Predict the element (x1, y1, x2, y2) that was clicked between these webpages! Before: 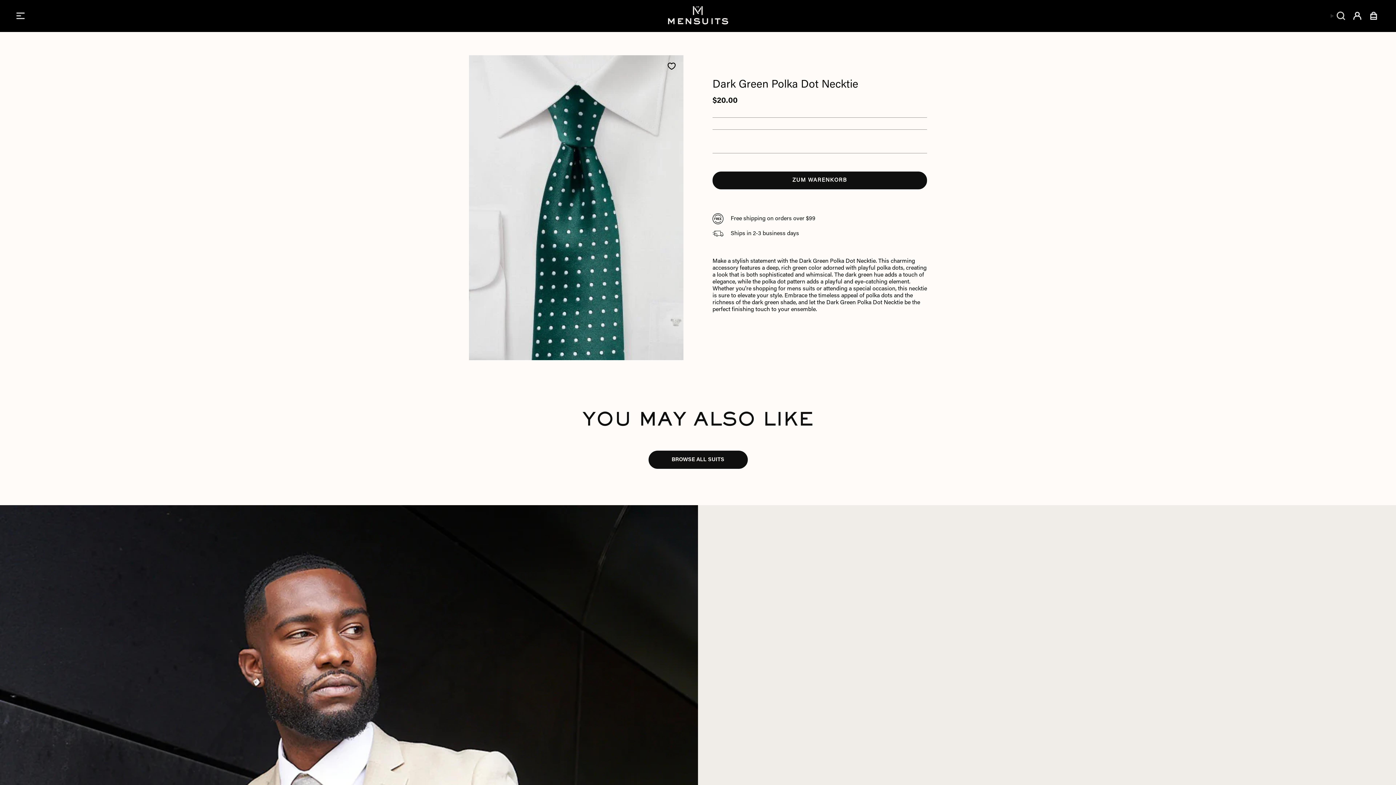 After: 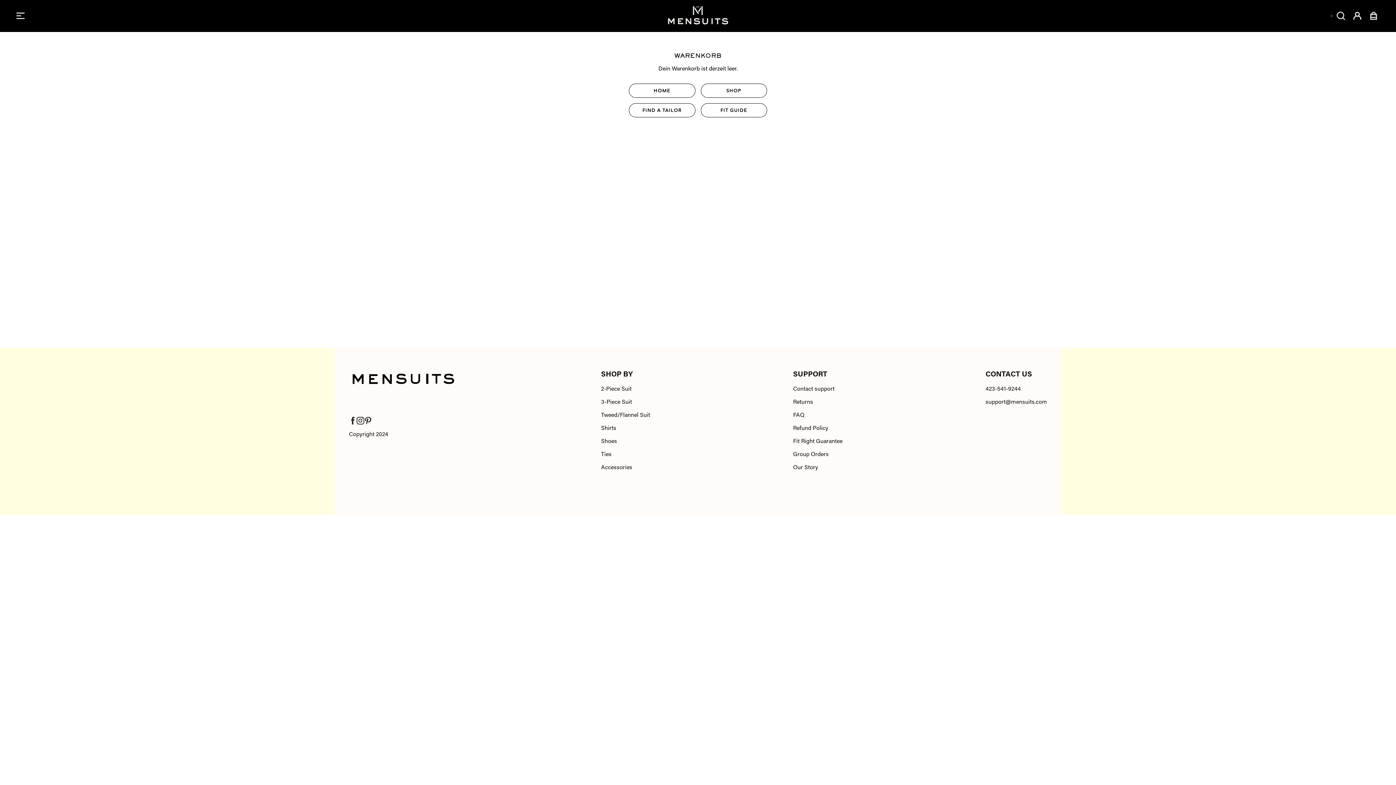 Action: label: Warenkorb bbox: (1365, 6, 1382, 25)